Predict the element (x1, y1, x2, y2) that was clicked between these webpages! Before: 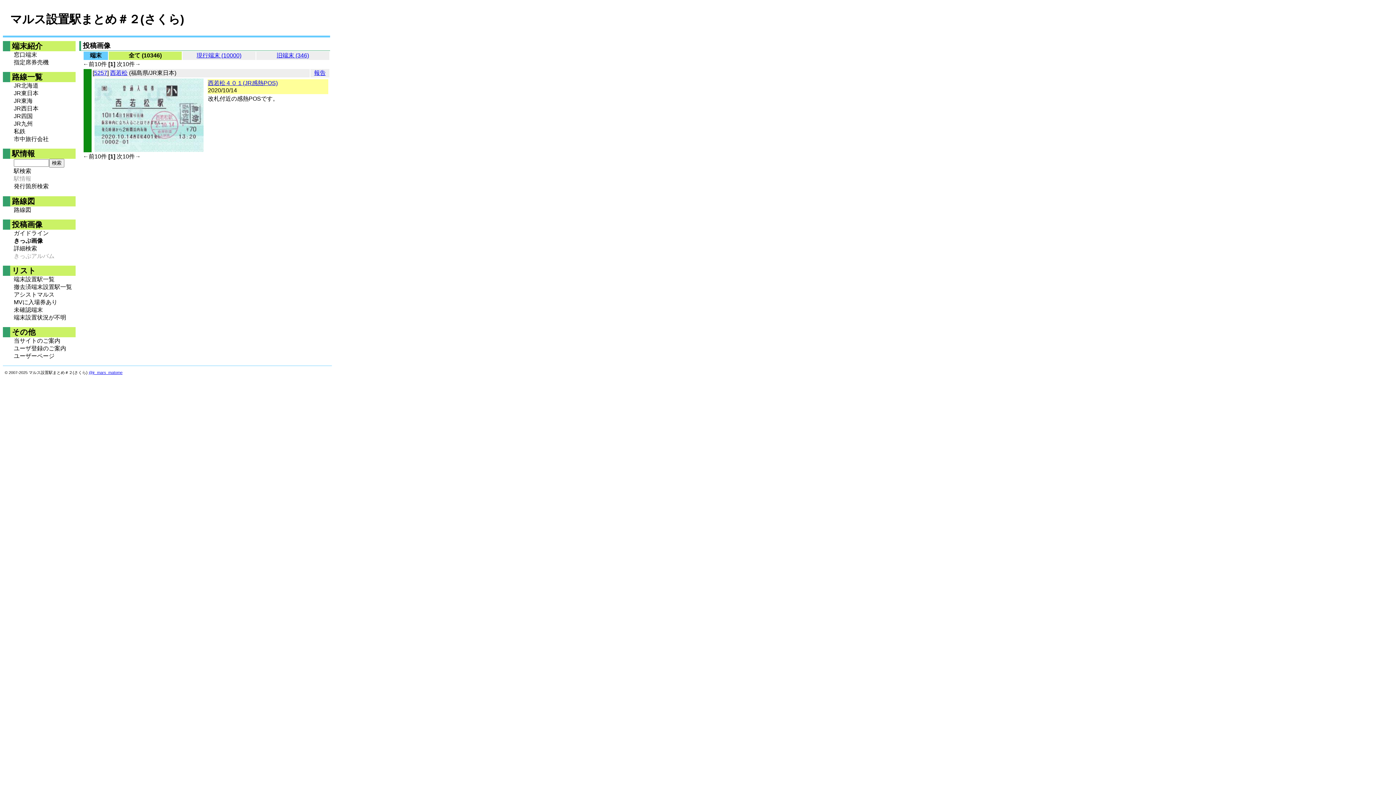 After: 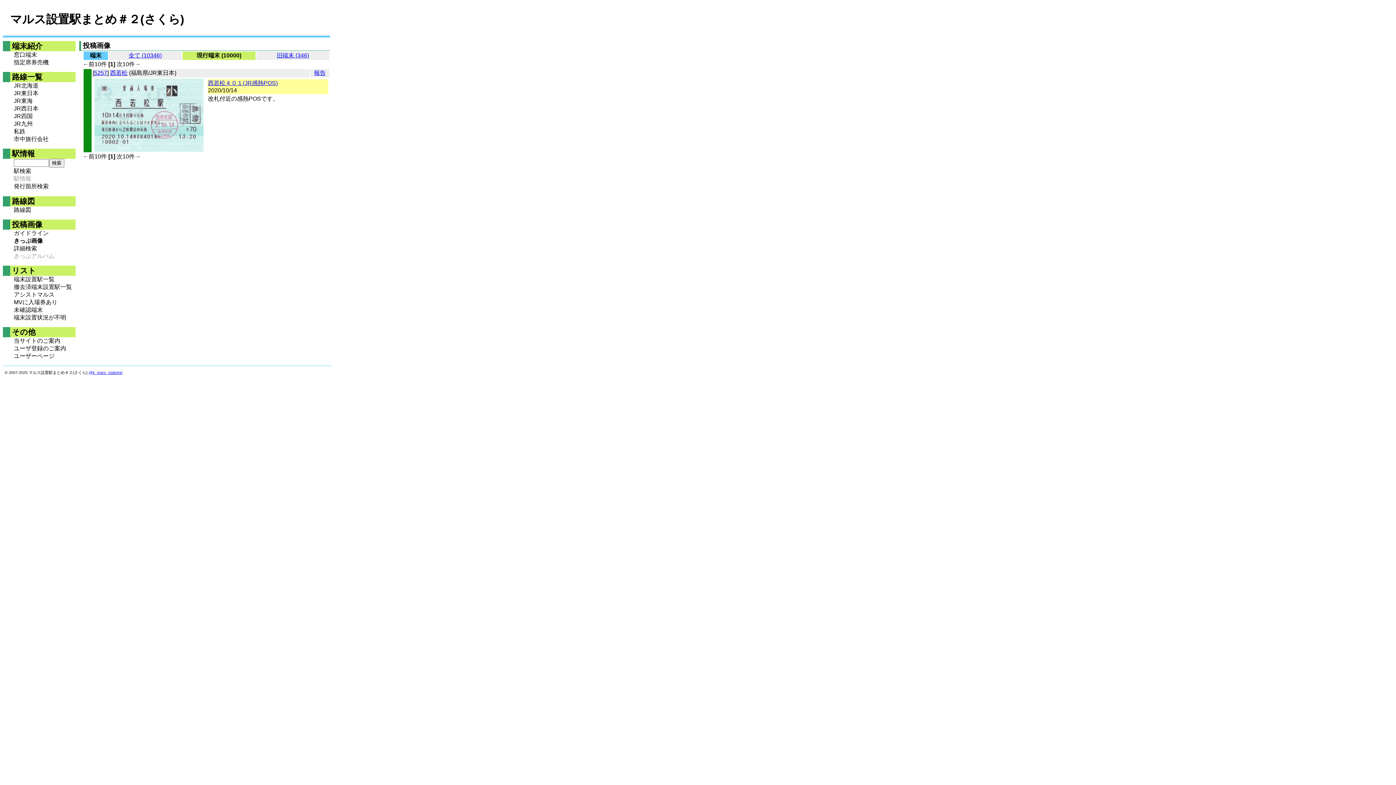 Action: label: 西若松４０１(JR感熱POS) bbox: (208, 79, 277, 86)